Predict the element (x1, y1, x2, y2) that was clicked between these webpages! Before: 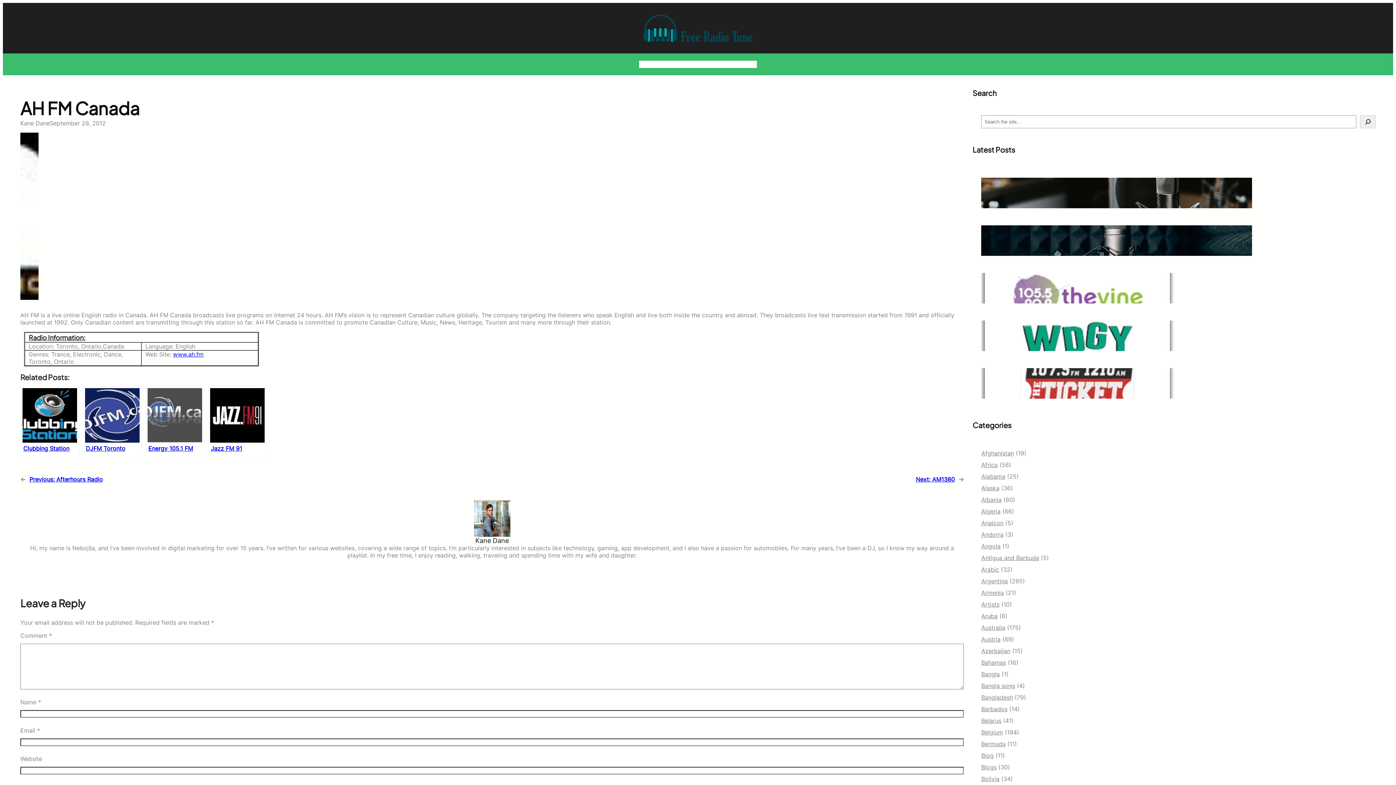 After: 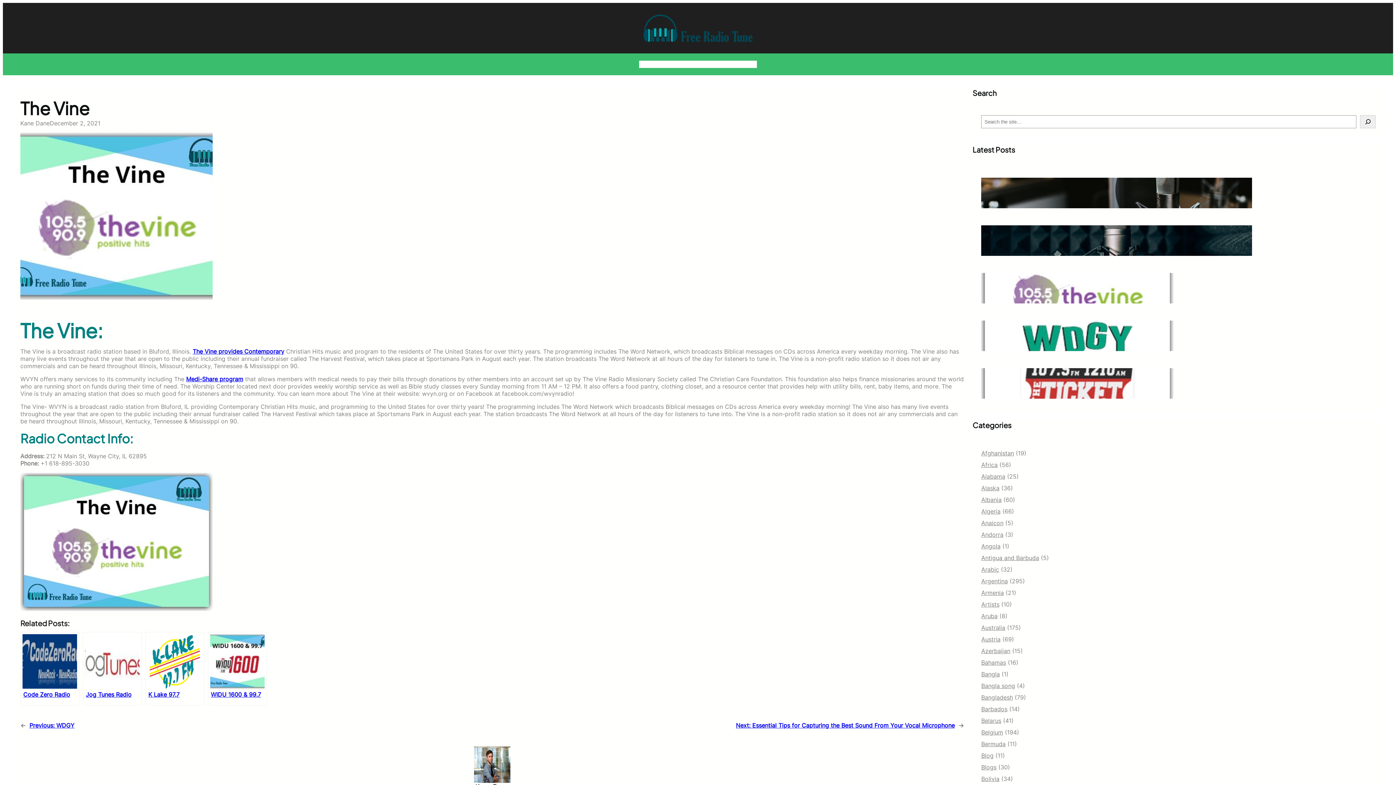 Action: bbox: (981, 273, 1017, 303)